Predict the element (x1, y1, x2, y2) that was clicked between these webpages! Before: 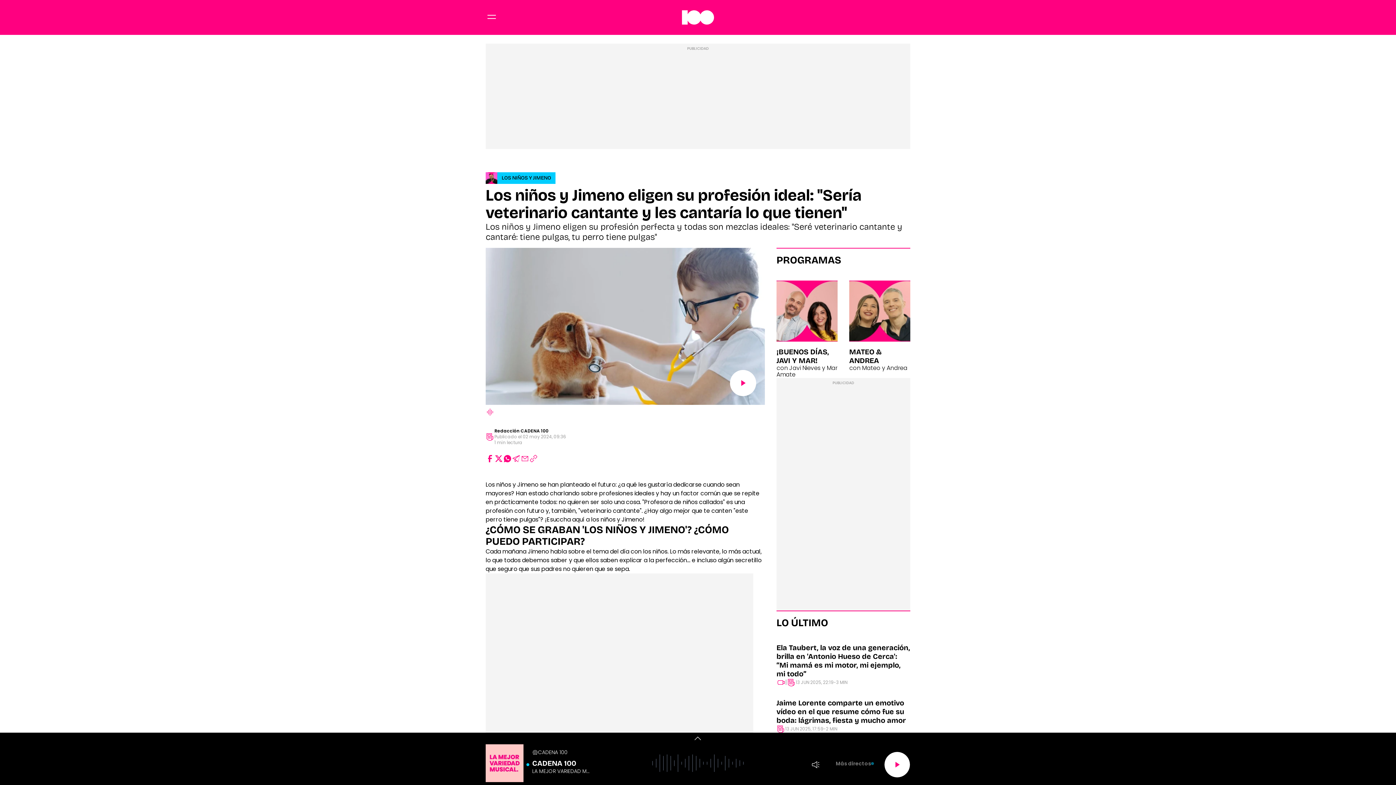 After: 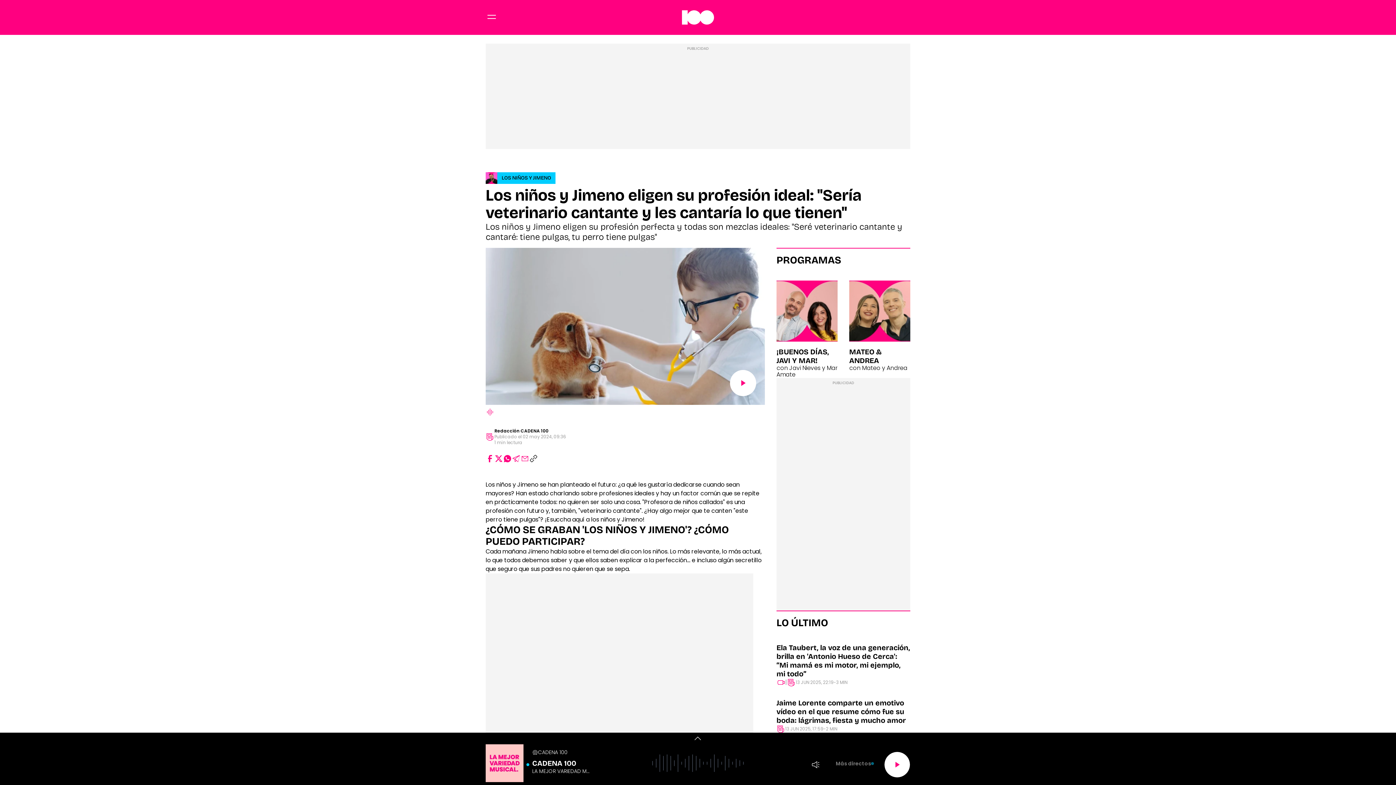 Action: bbox: (529, 454, 538, 463) label: Copiar enlace